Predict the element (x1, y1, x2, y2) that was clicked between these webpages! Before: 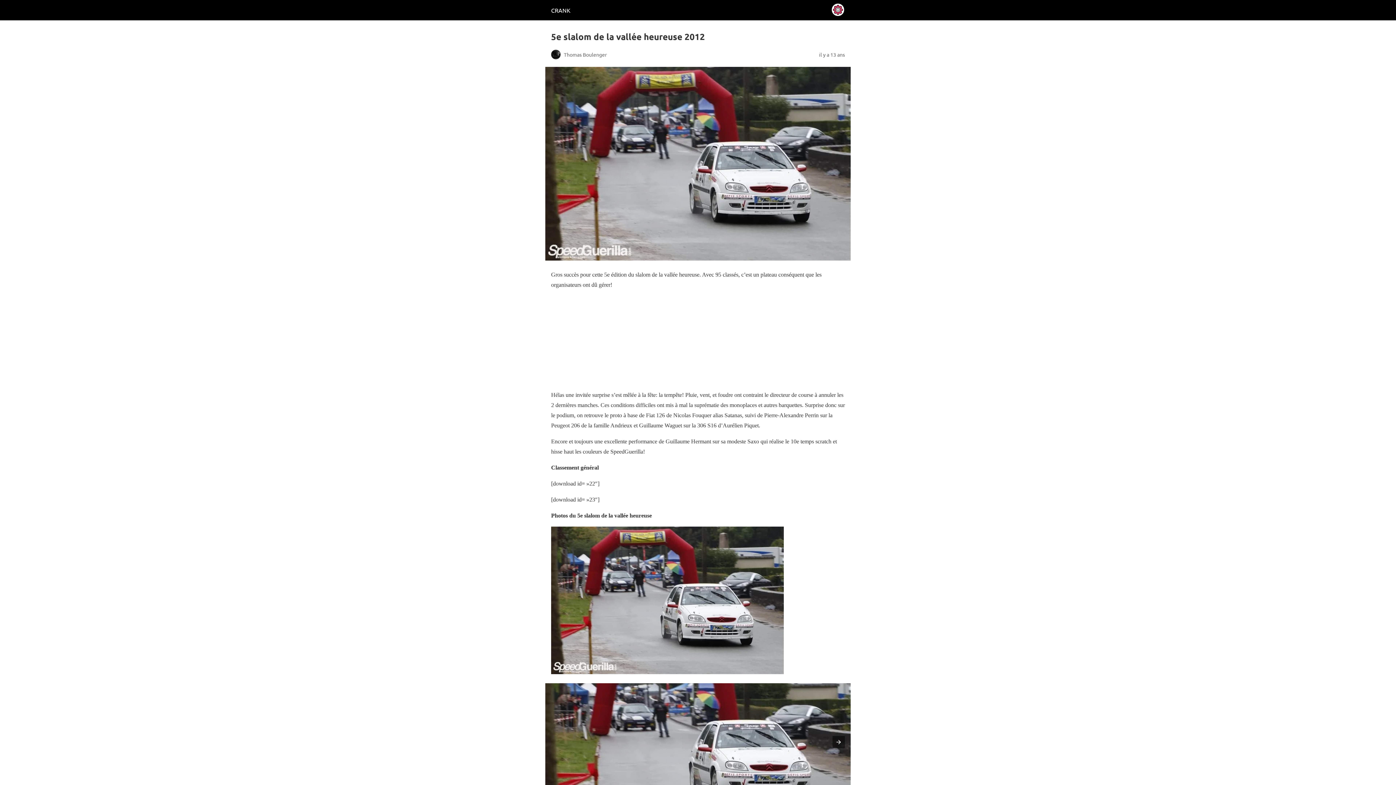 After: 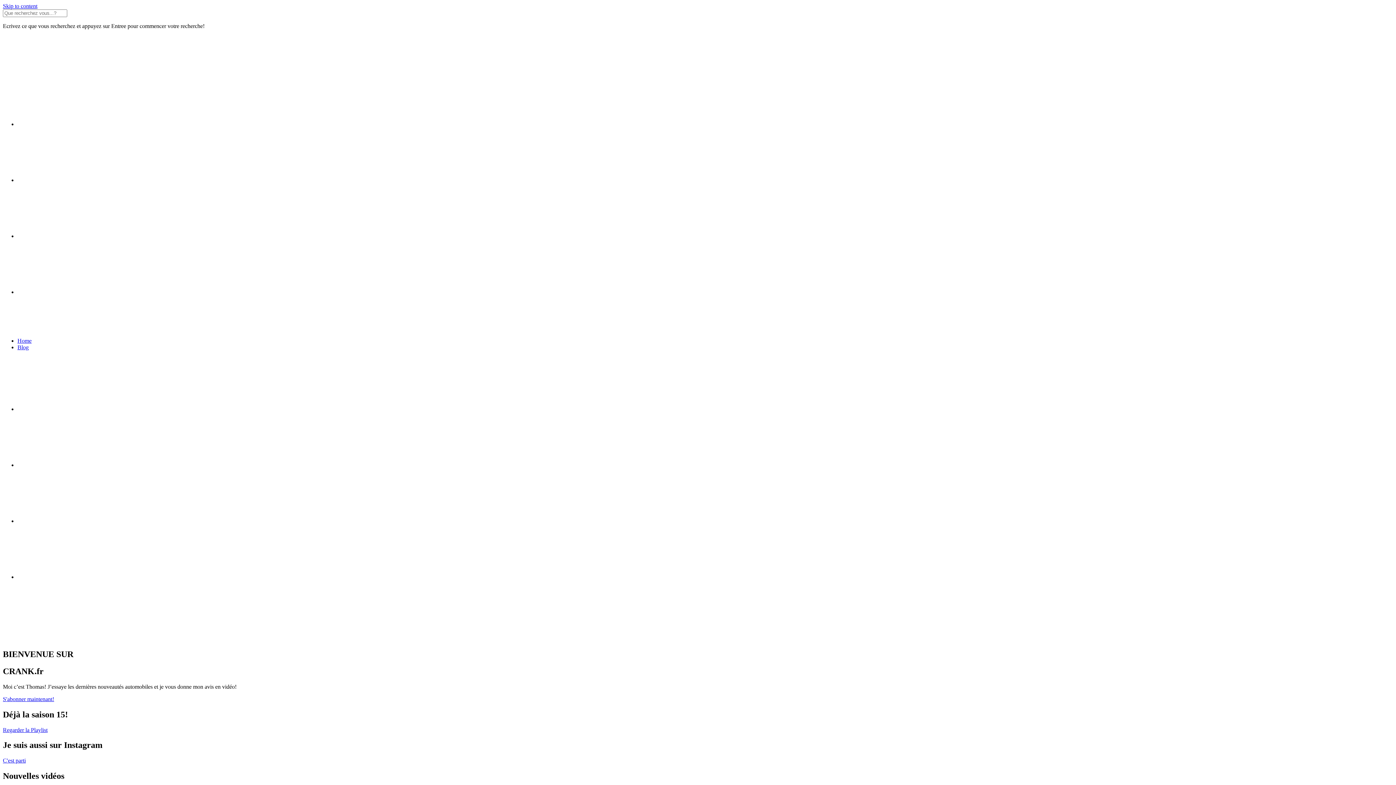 Action: label: CRANK bbox: (551, 6, 570, 13)